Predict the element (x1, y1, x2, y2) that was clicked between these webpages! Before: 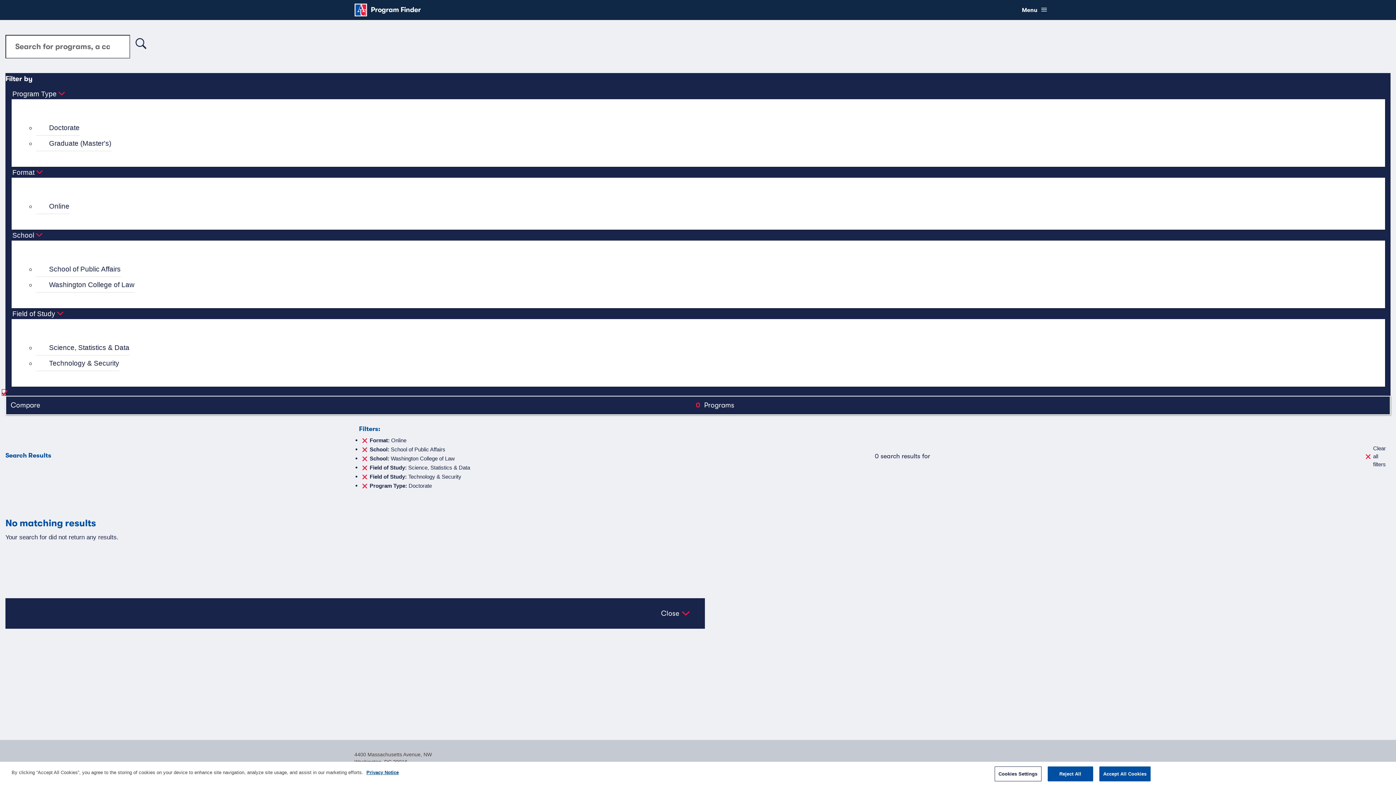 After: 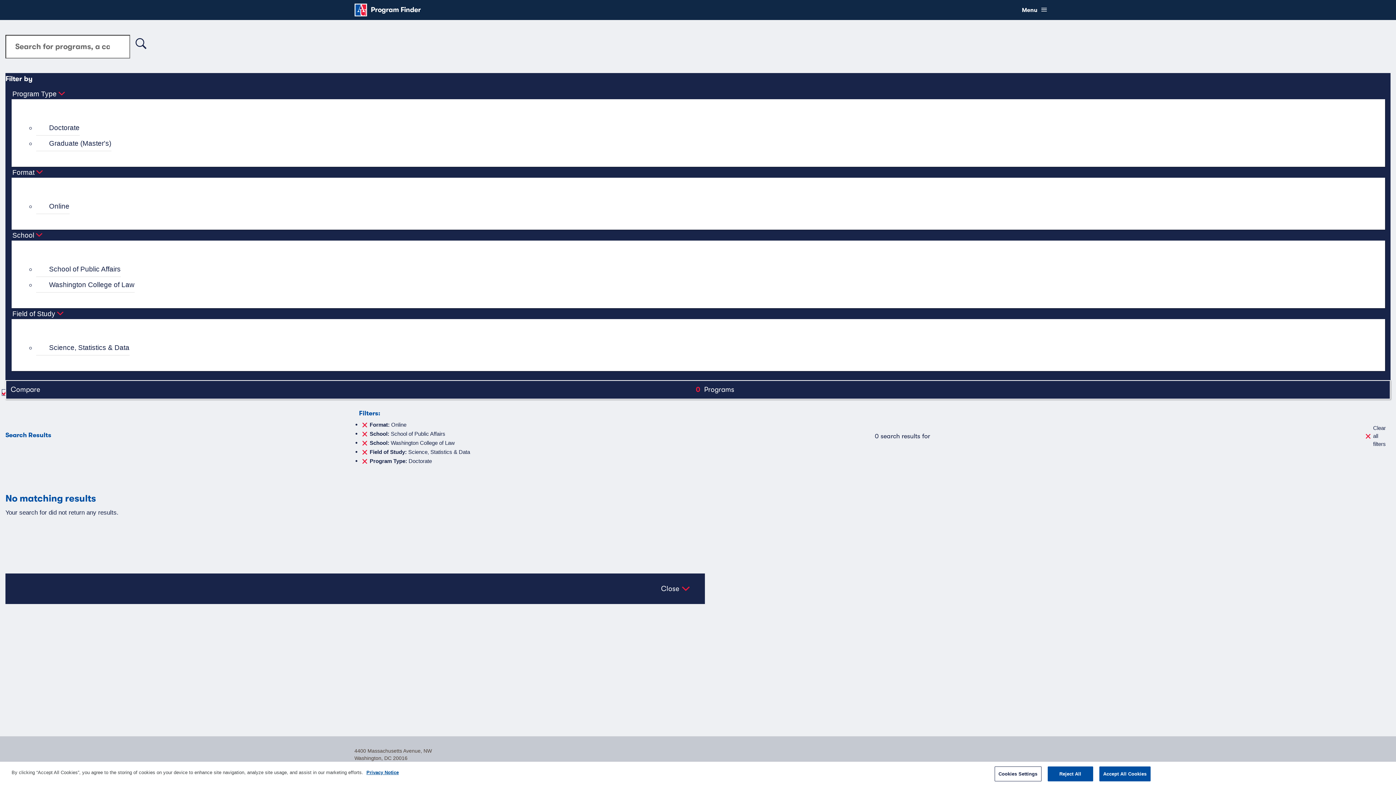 Action: label: Technology & Security bbox: (36, 355, 119, 371)